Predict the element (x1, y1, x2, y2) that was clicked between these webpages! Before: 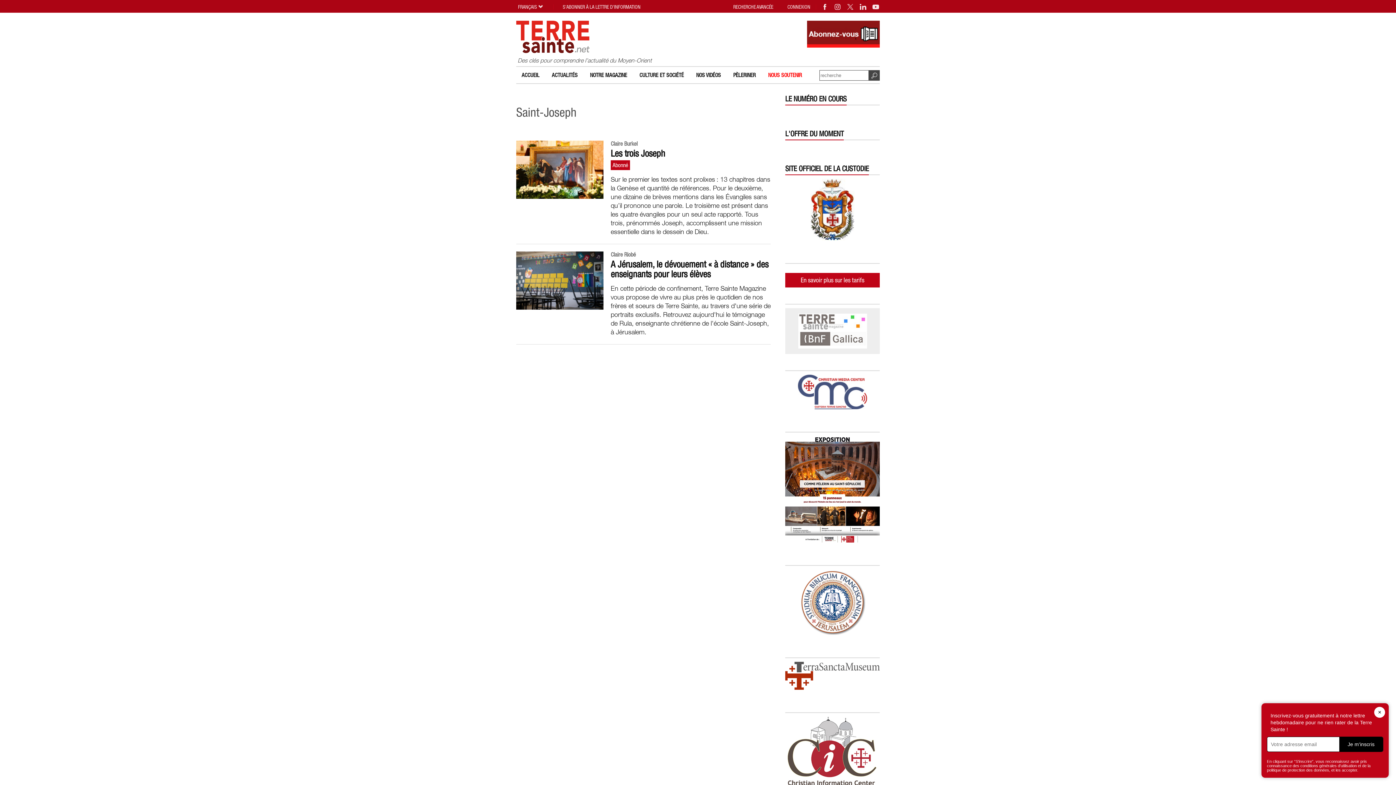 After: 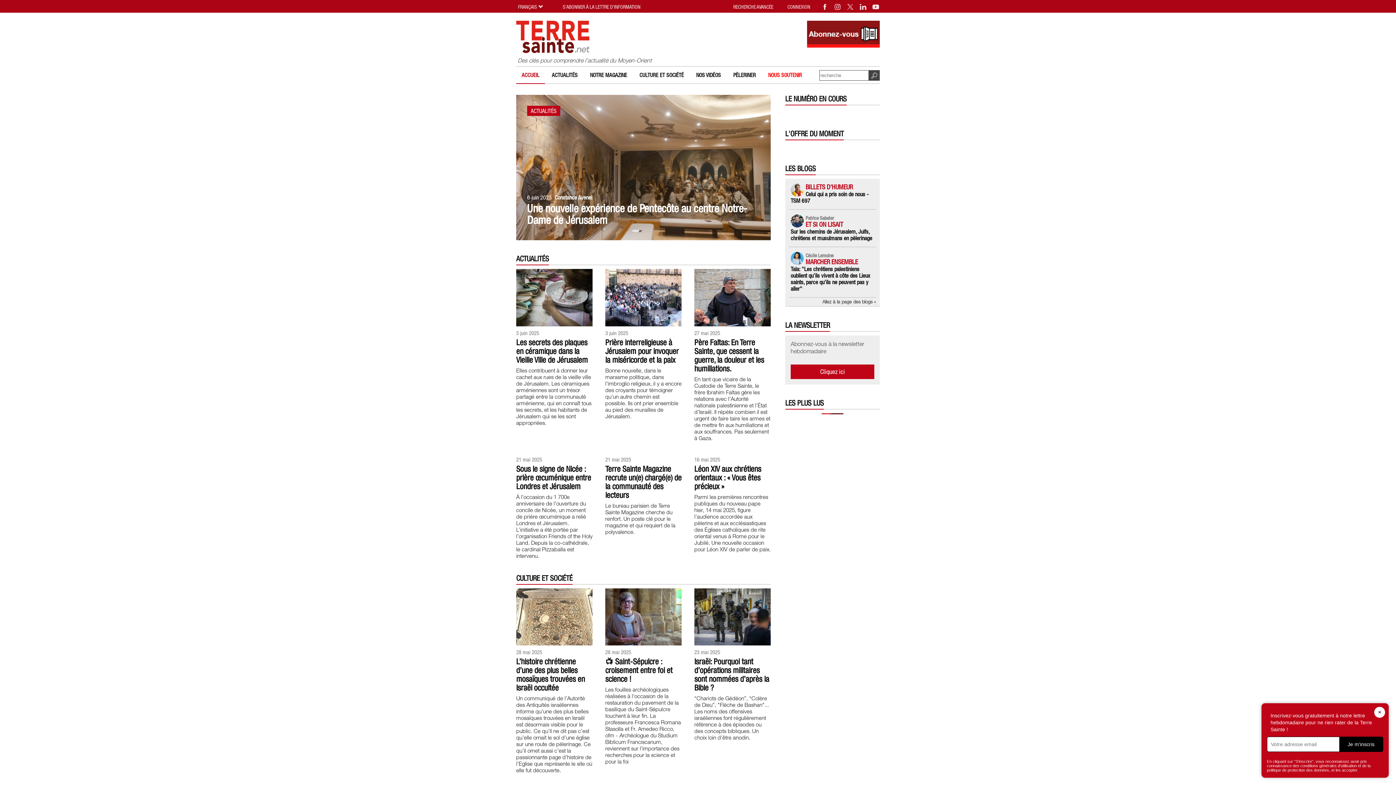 Action: bbox: (516, 66, 545, 83) label: ACCUEIL